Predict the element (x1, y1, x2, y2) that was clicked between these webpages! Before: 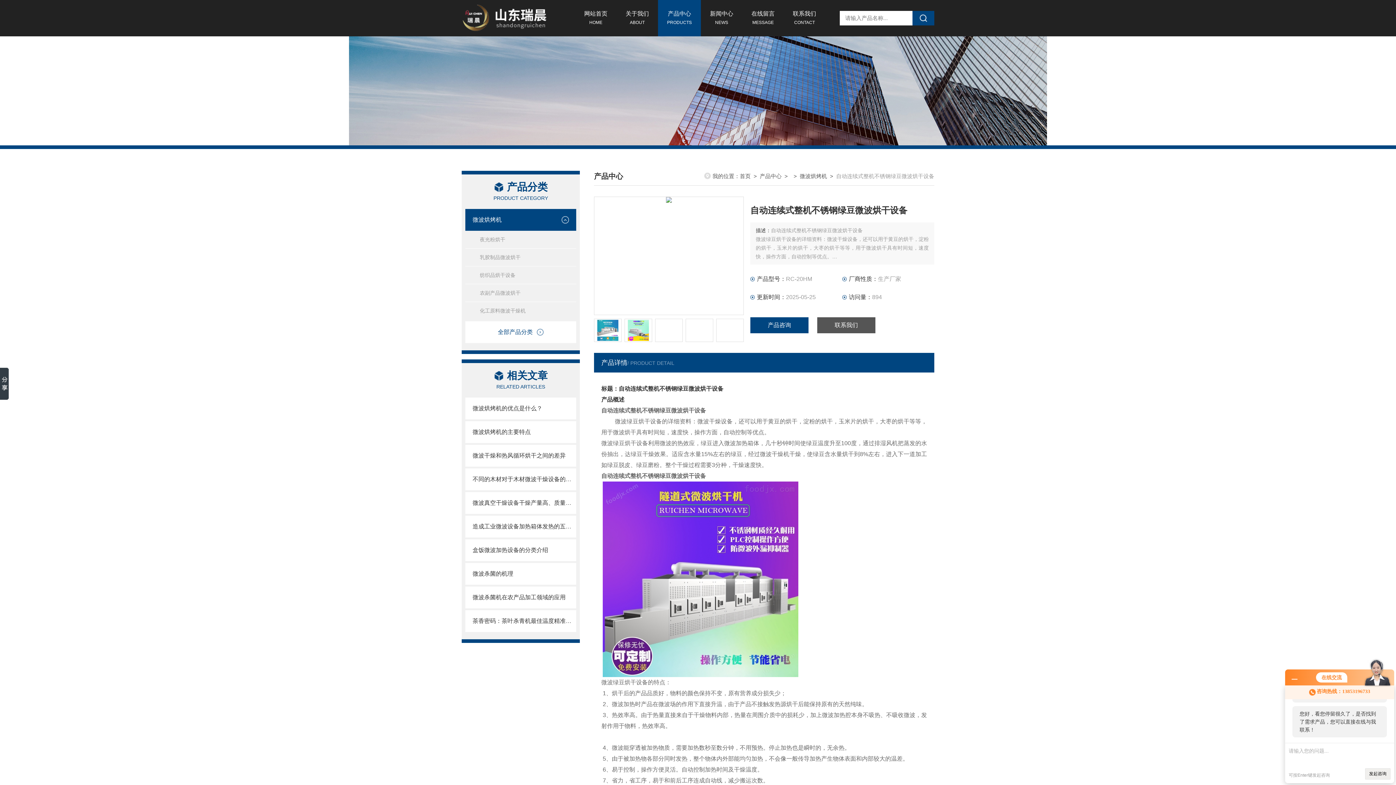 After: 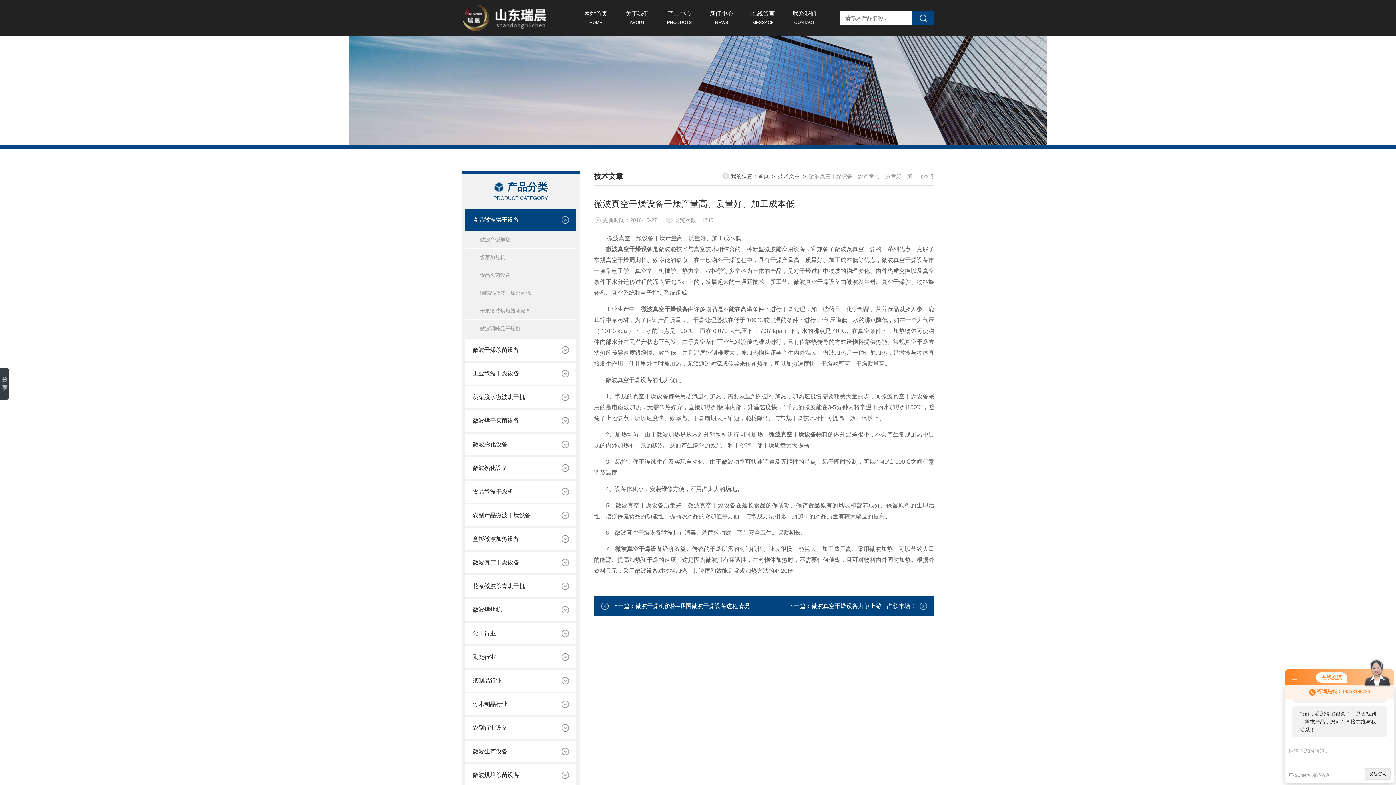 Action: bbox: (465, 492, 576, 514) label: 微波真空干燥设备干燥产量高、质量好、加工成本低